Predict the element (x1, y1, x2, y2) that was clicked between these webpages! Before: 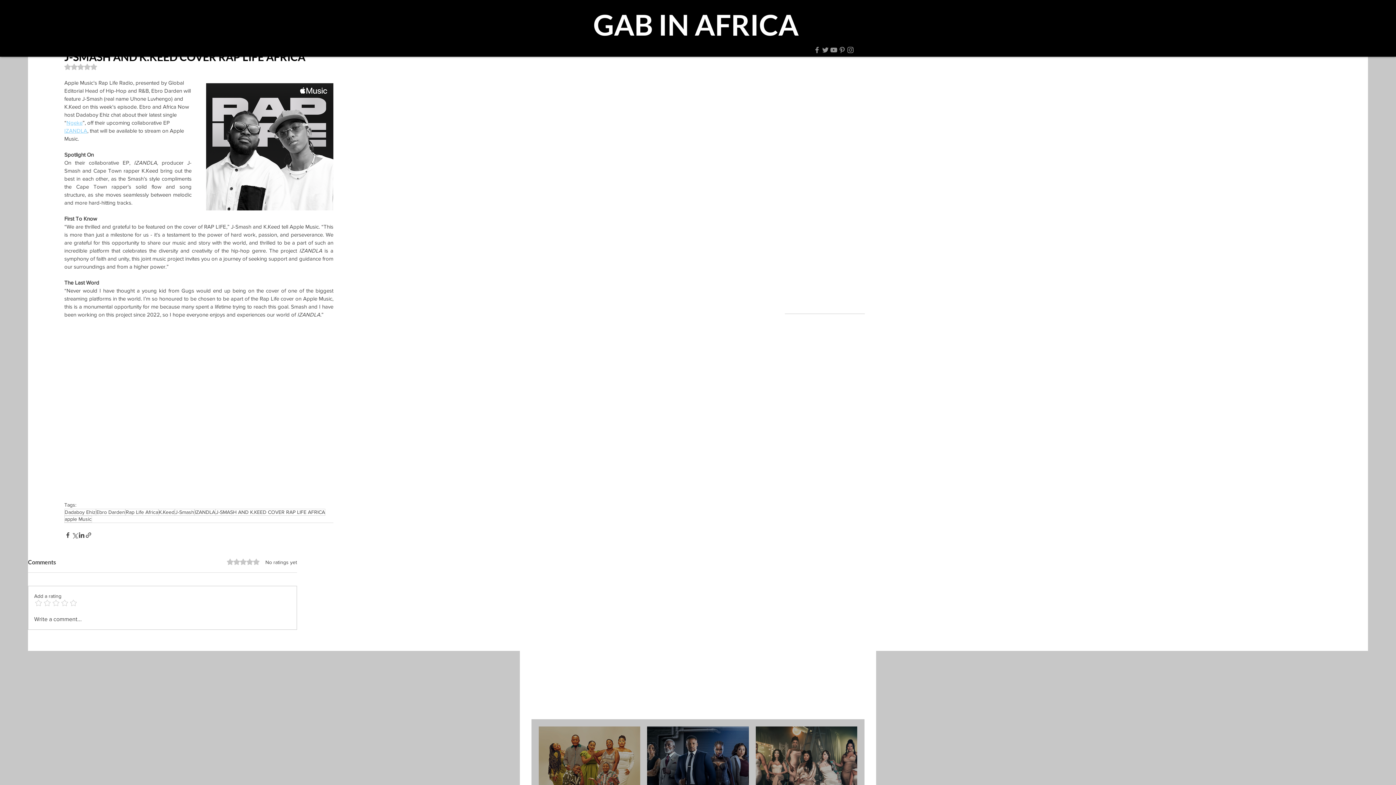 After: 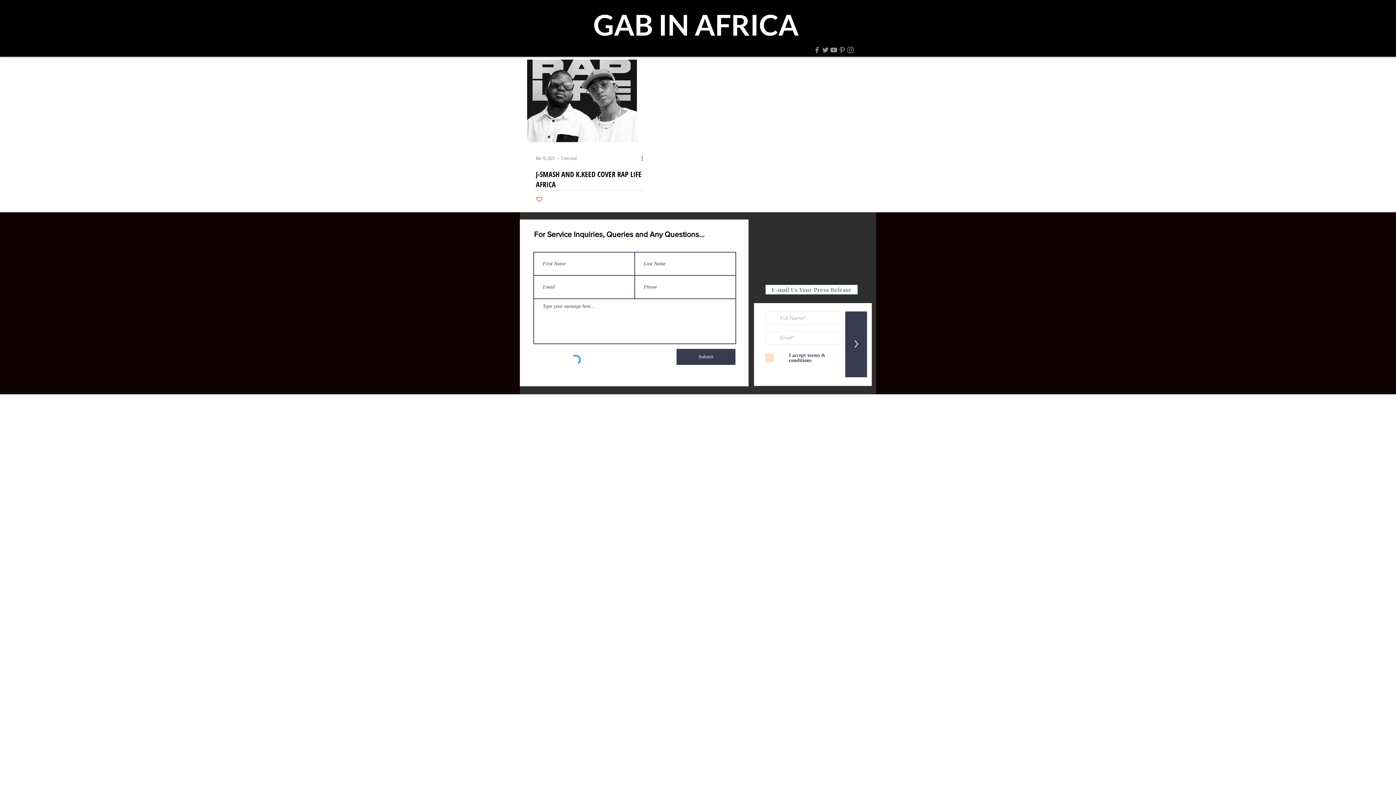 Action: bbox: (174, 509, 194, 516) label: J-Smash